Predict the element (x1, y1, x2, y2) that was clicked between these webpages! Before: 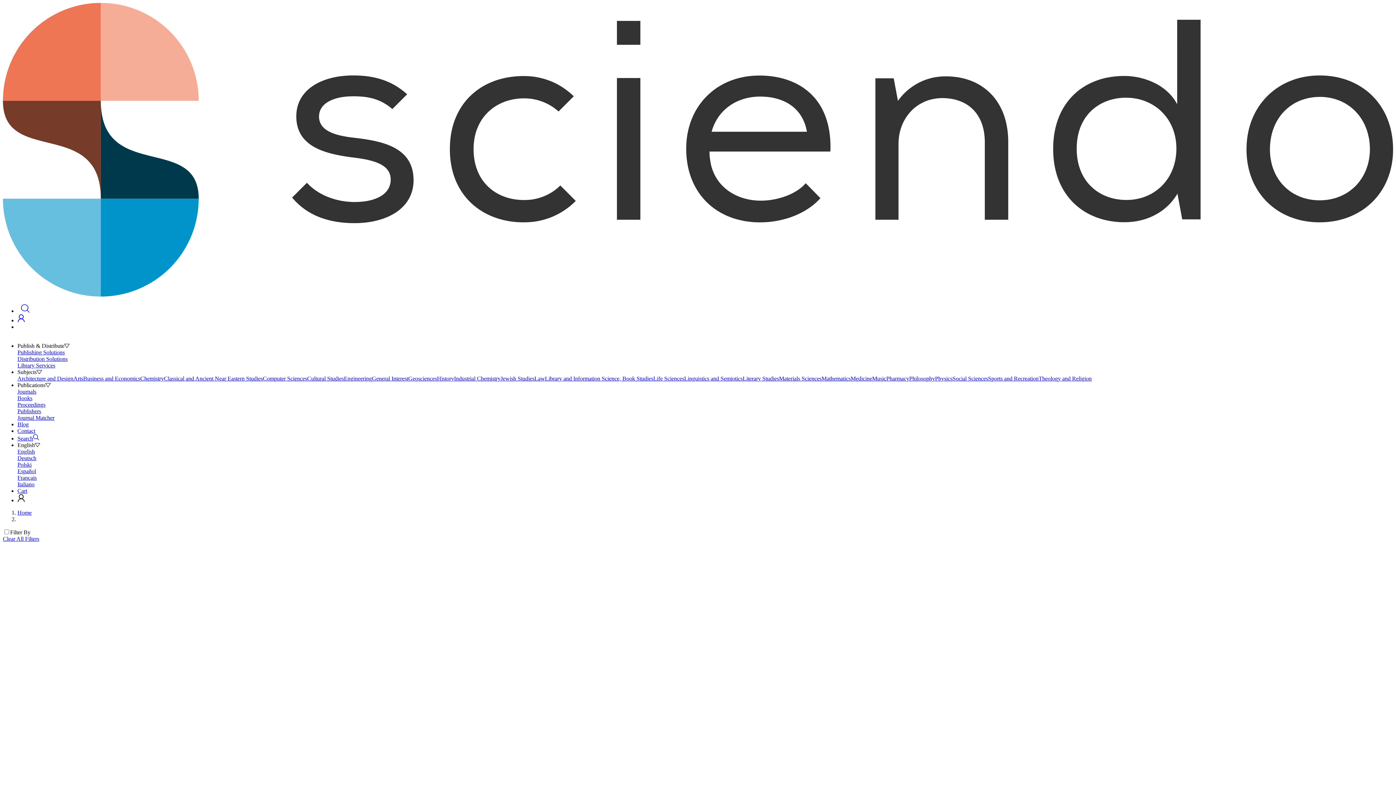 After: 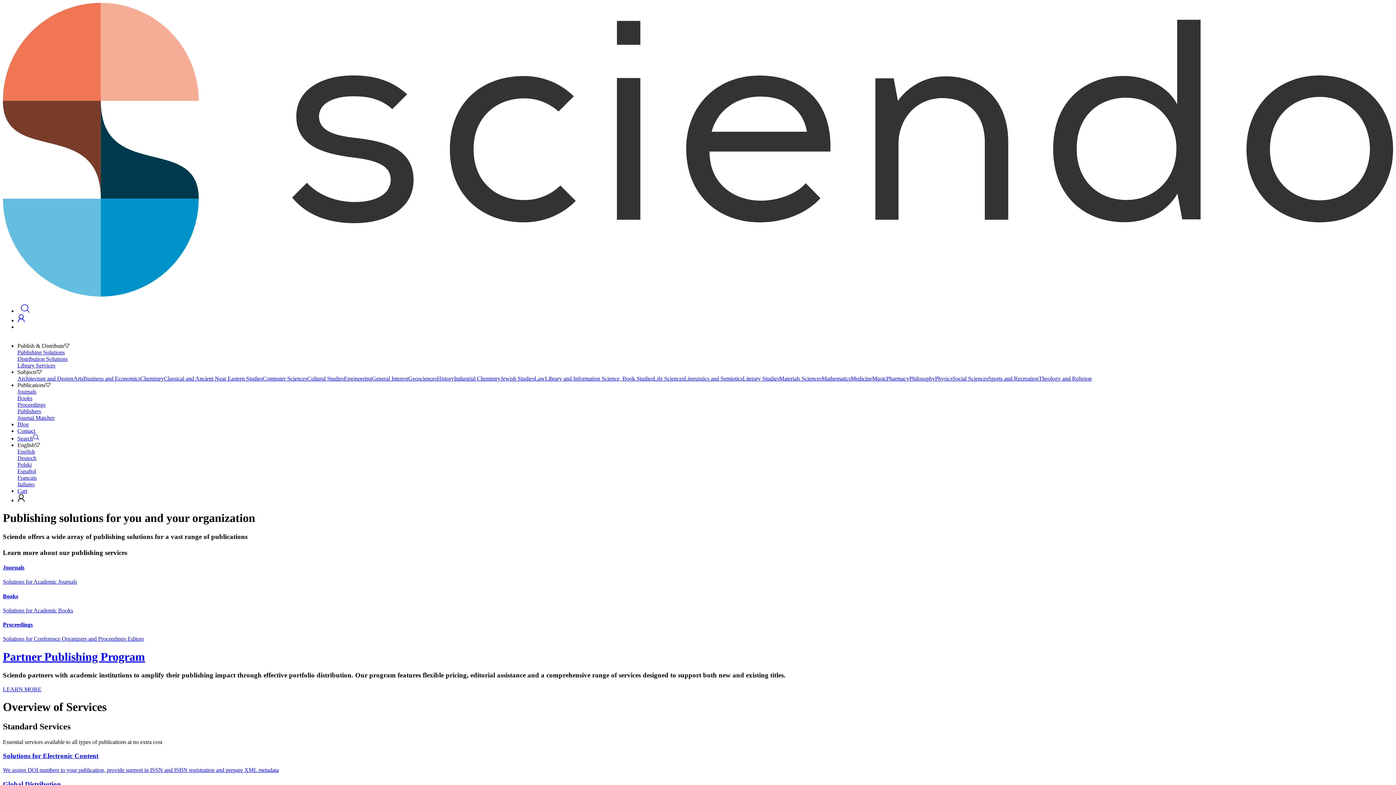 Action: bbox: (17, 349, 1393, 355) label: Publishing Solutions